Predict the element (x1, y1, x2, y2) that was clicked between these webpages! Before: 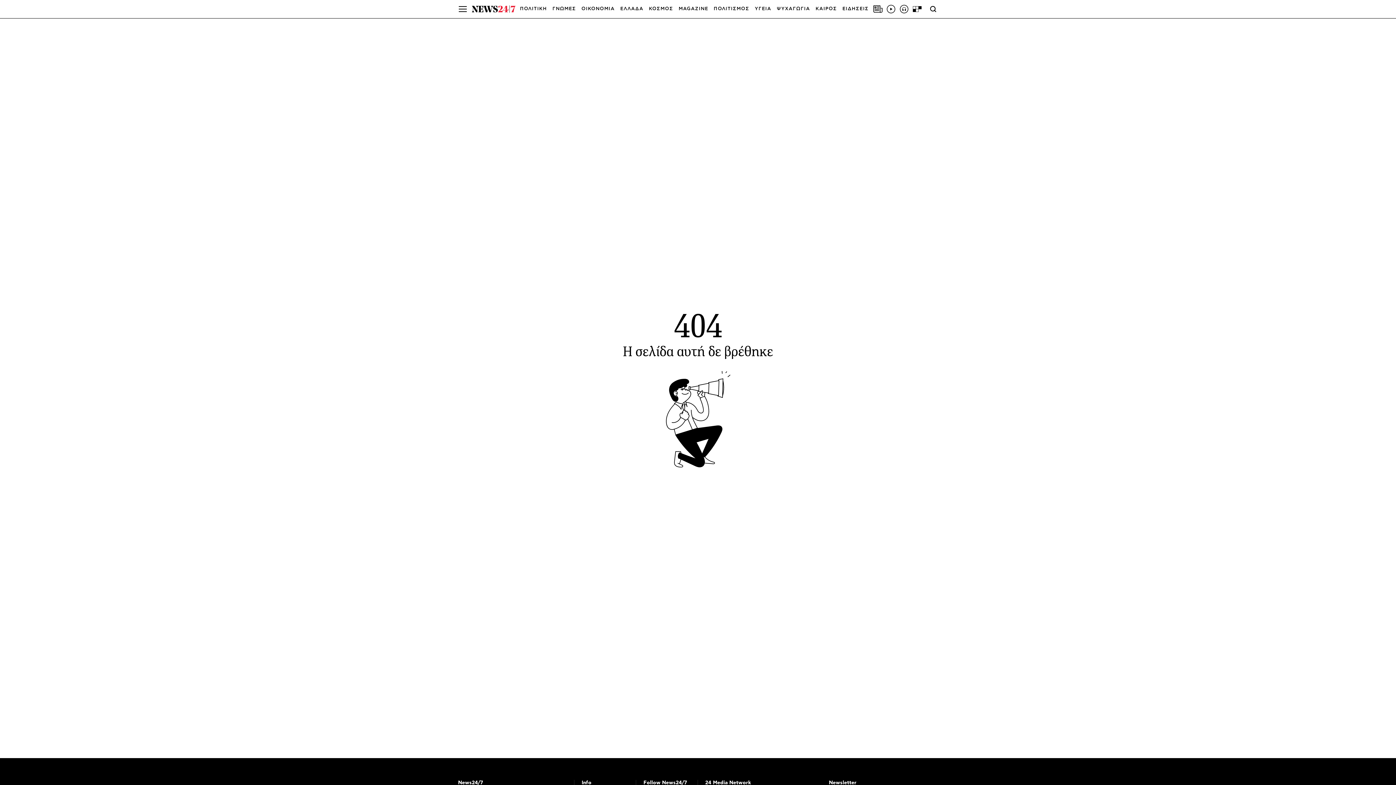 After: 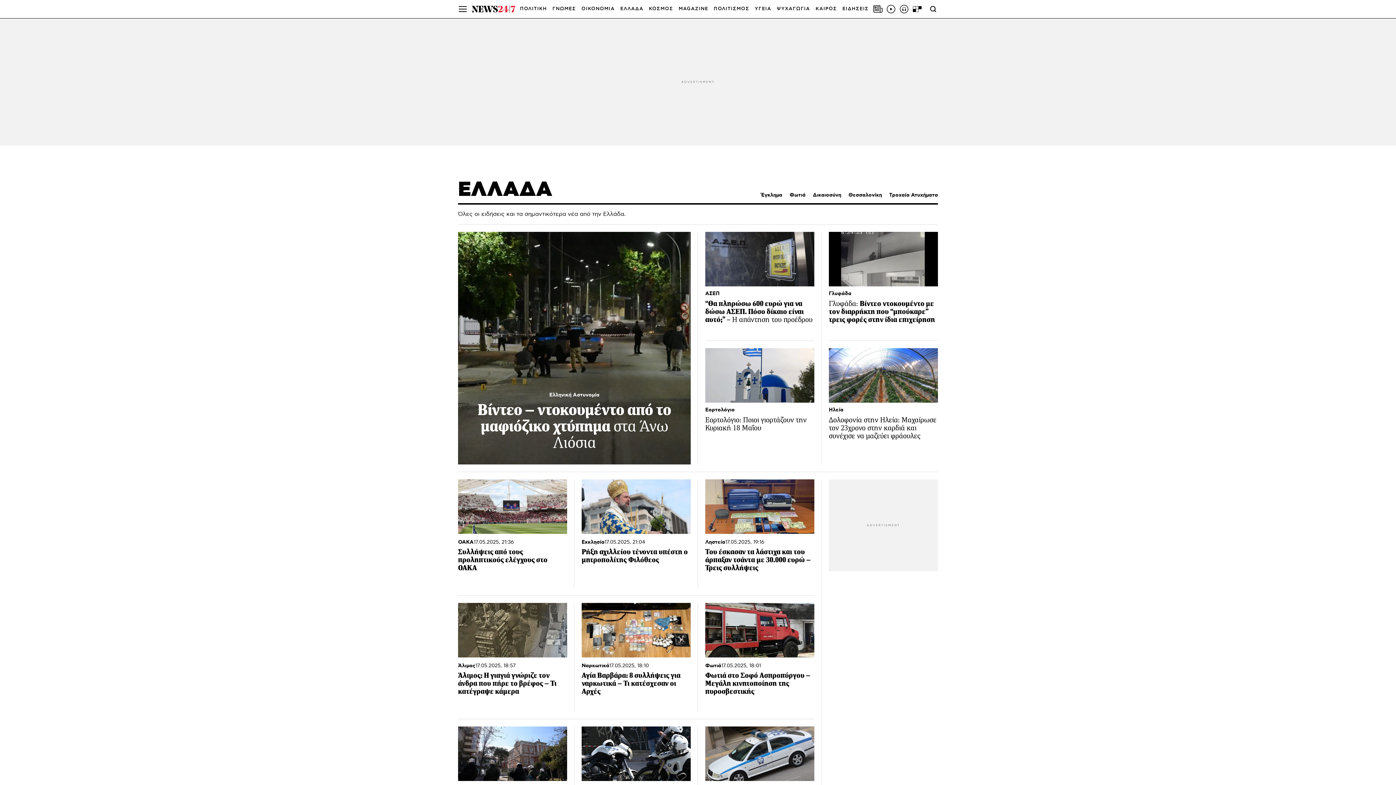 Action: label: ΕΛΛΑΔΑ bbox: (620, 0, 643, 18)